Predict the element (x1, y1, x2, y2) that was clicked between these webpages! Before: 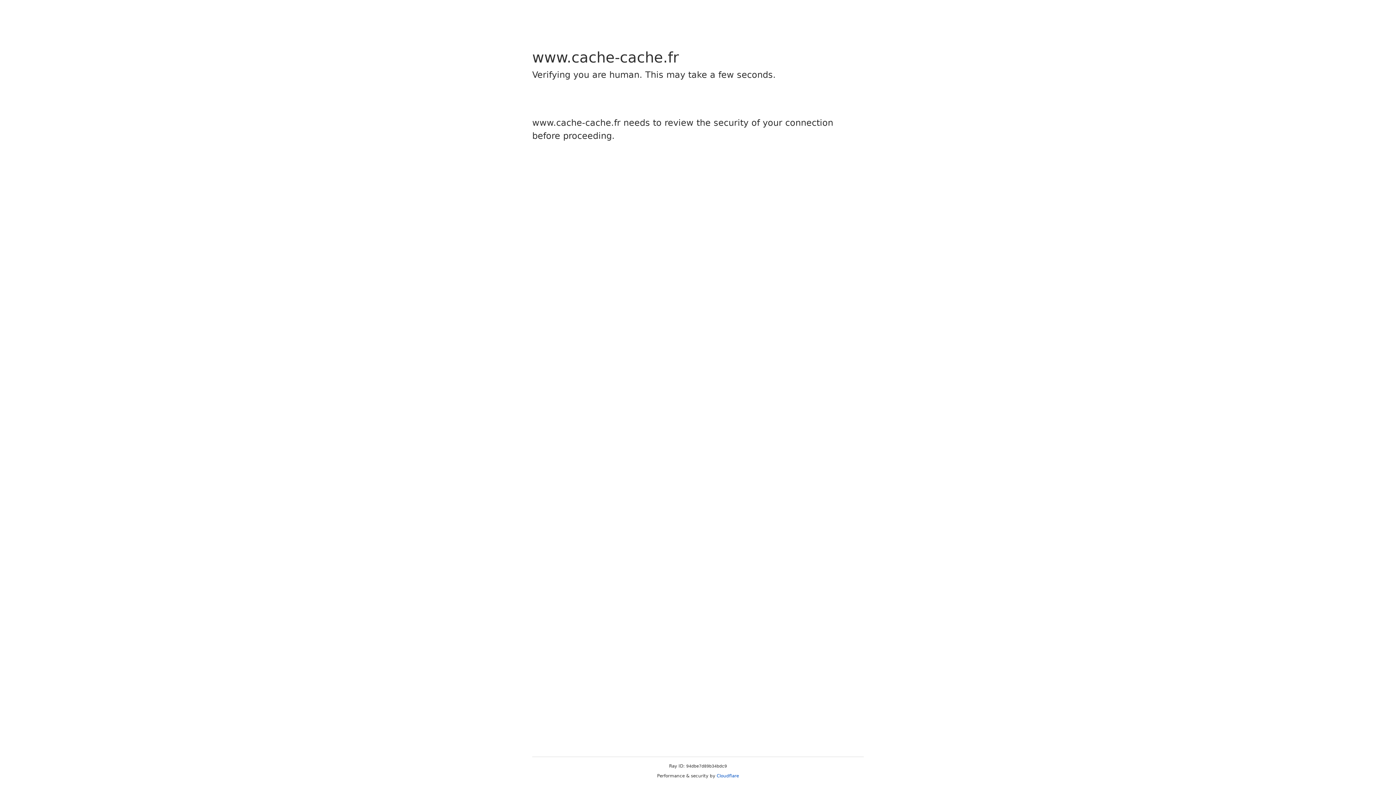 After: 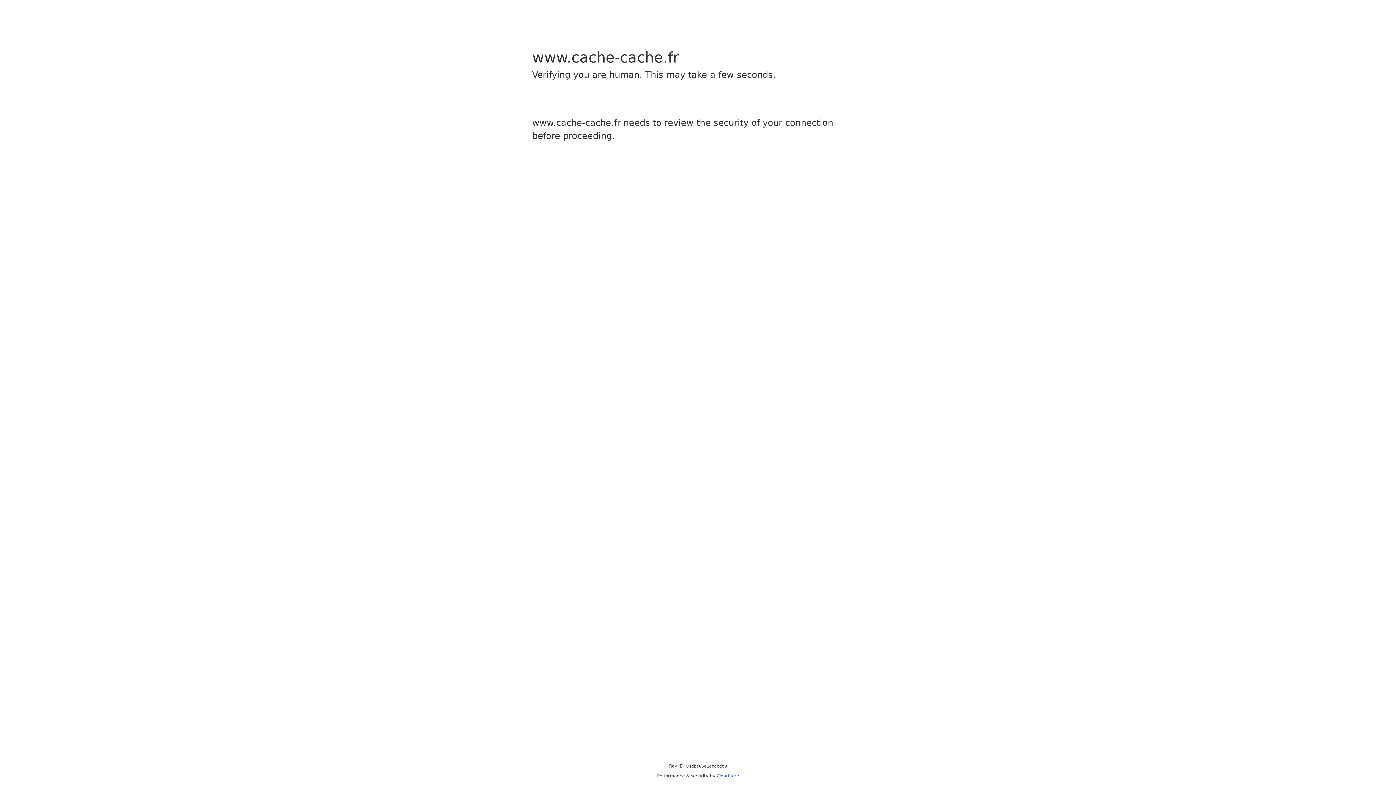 Action: label: Cloudflare bbox: (716, 773, 739, 778)